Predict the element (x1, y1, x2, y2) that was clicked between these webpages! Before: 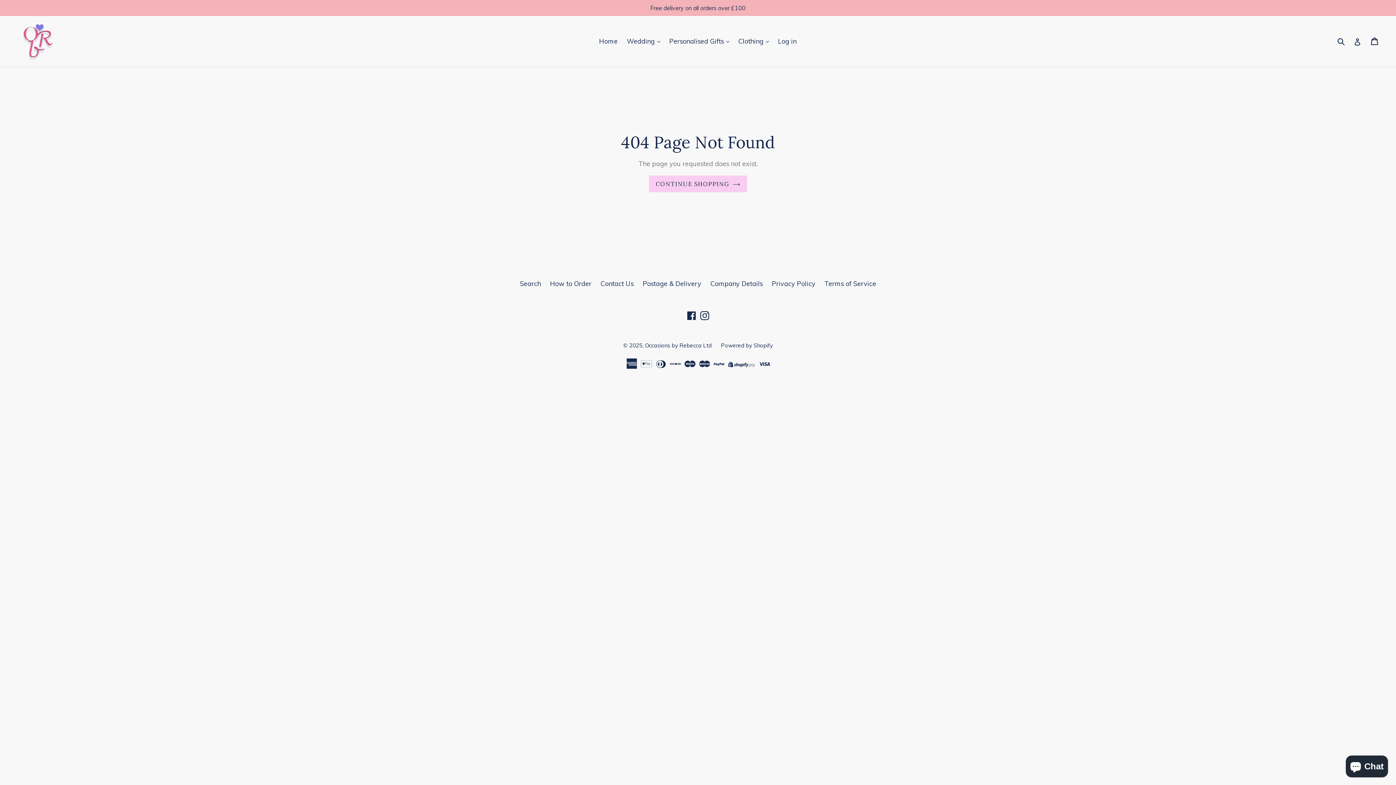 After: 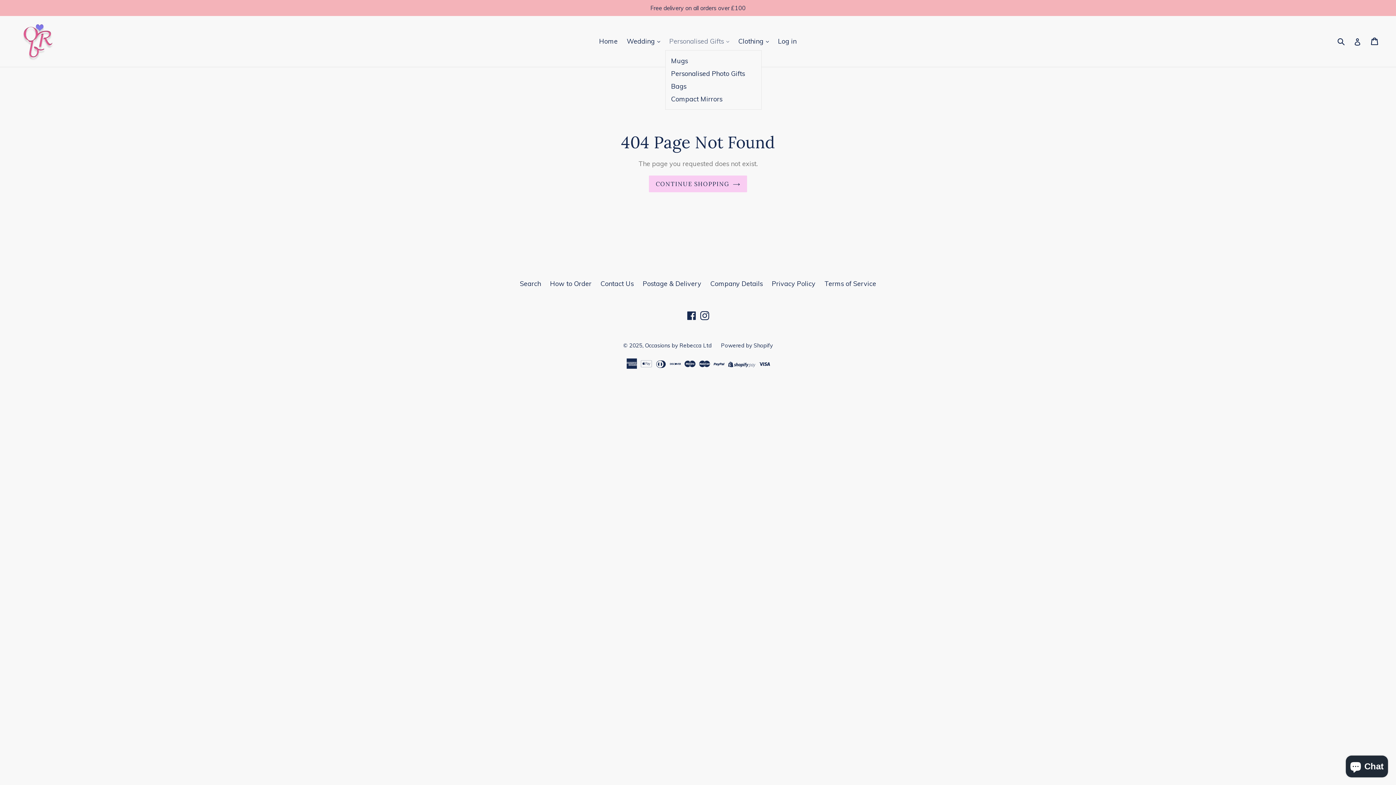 Action: label: Personalised Gifts  bbox: (665, 35, 733, 47)